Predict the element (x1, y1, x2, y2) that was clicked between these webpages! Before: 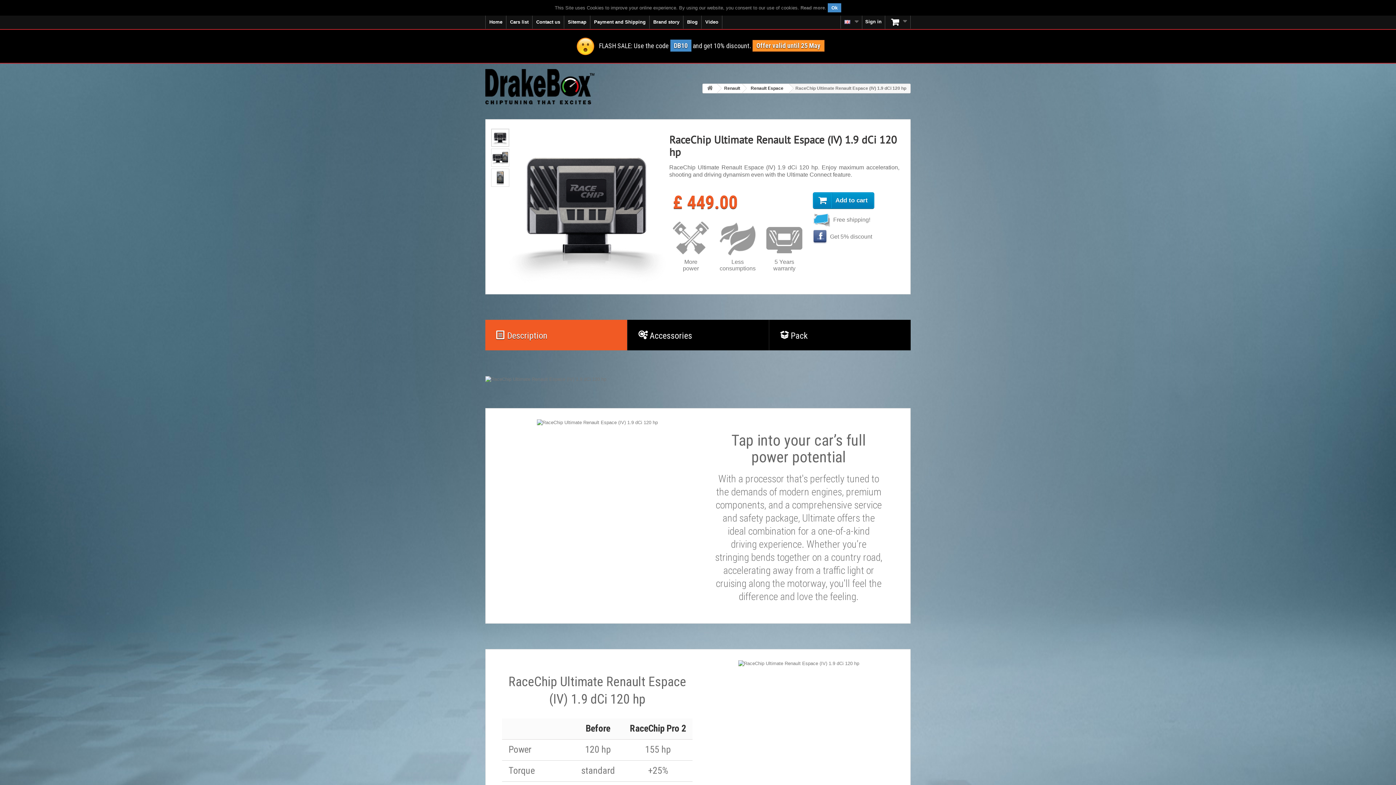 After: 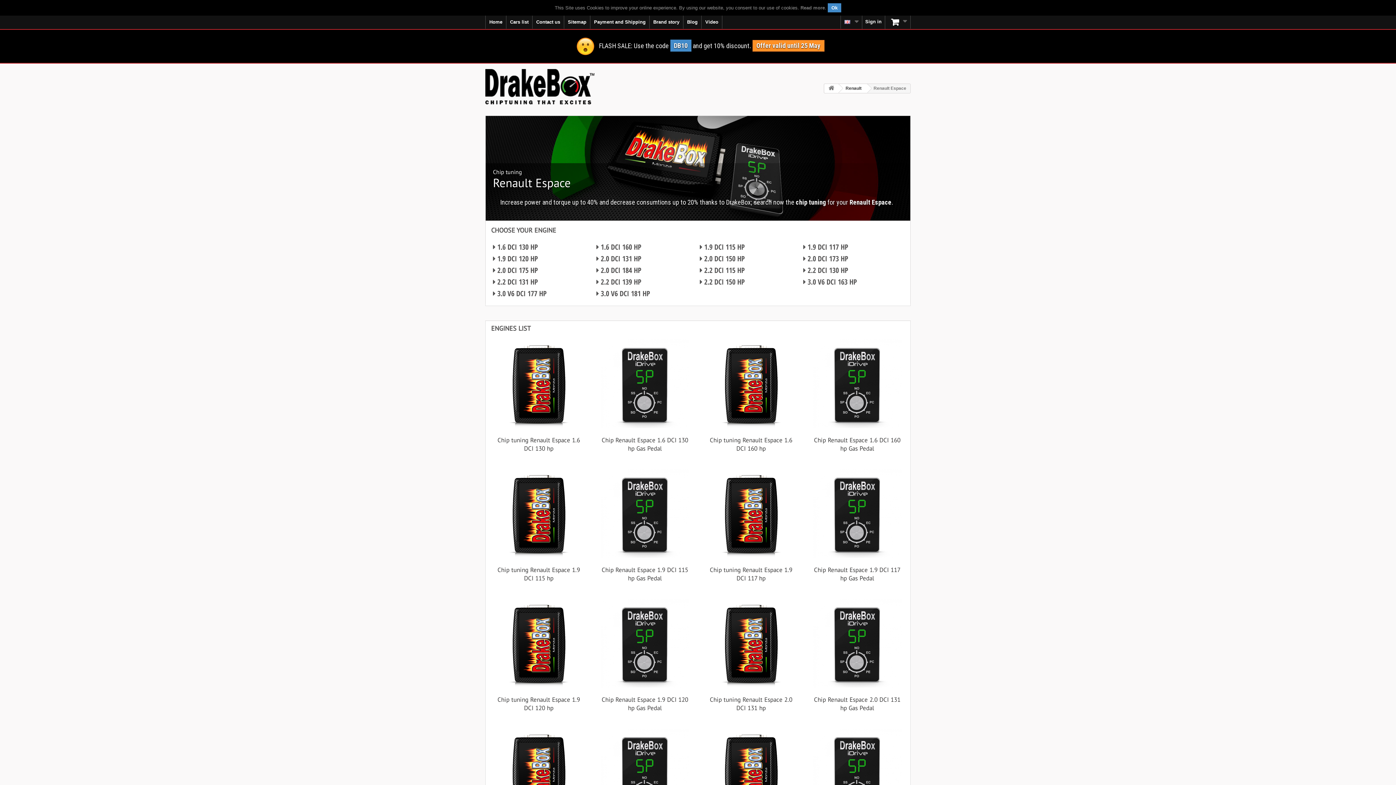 Action: bbox: (742, 84, 789, 92) label: Renault Espace